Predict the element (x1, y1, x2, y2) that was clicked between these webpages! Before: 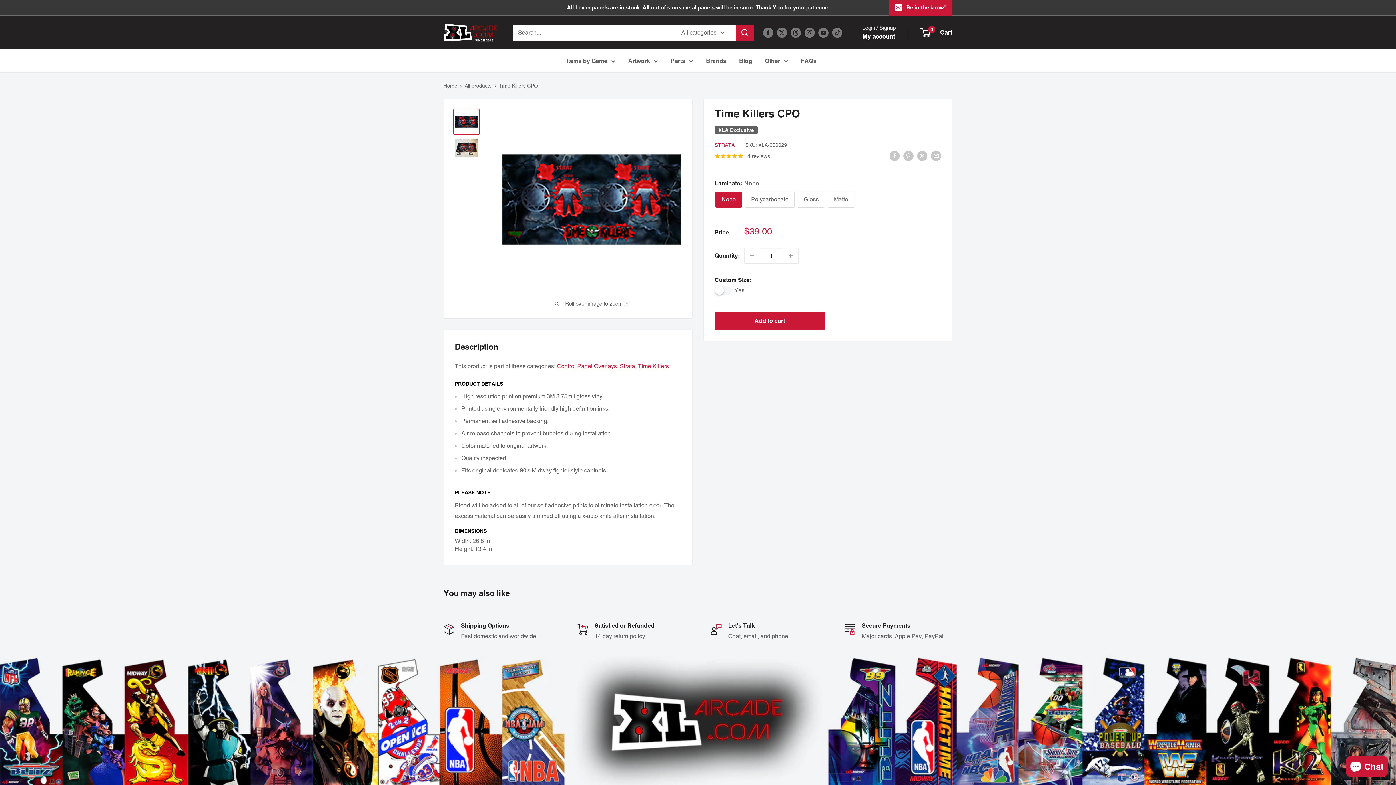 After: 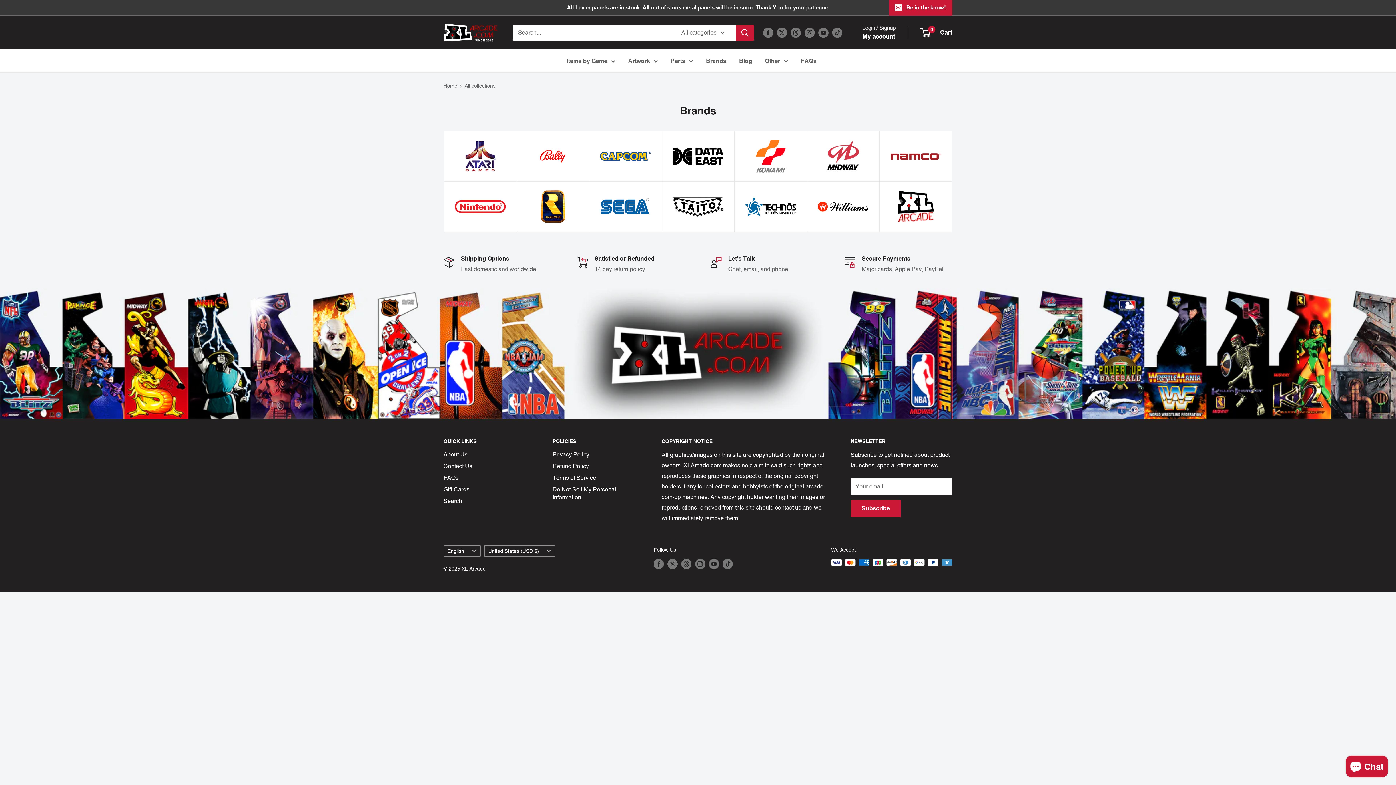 Action: label: Brands bbox: (706, 55, 726, 66)